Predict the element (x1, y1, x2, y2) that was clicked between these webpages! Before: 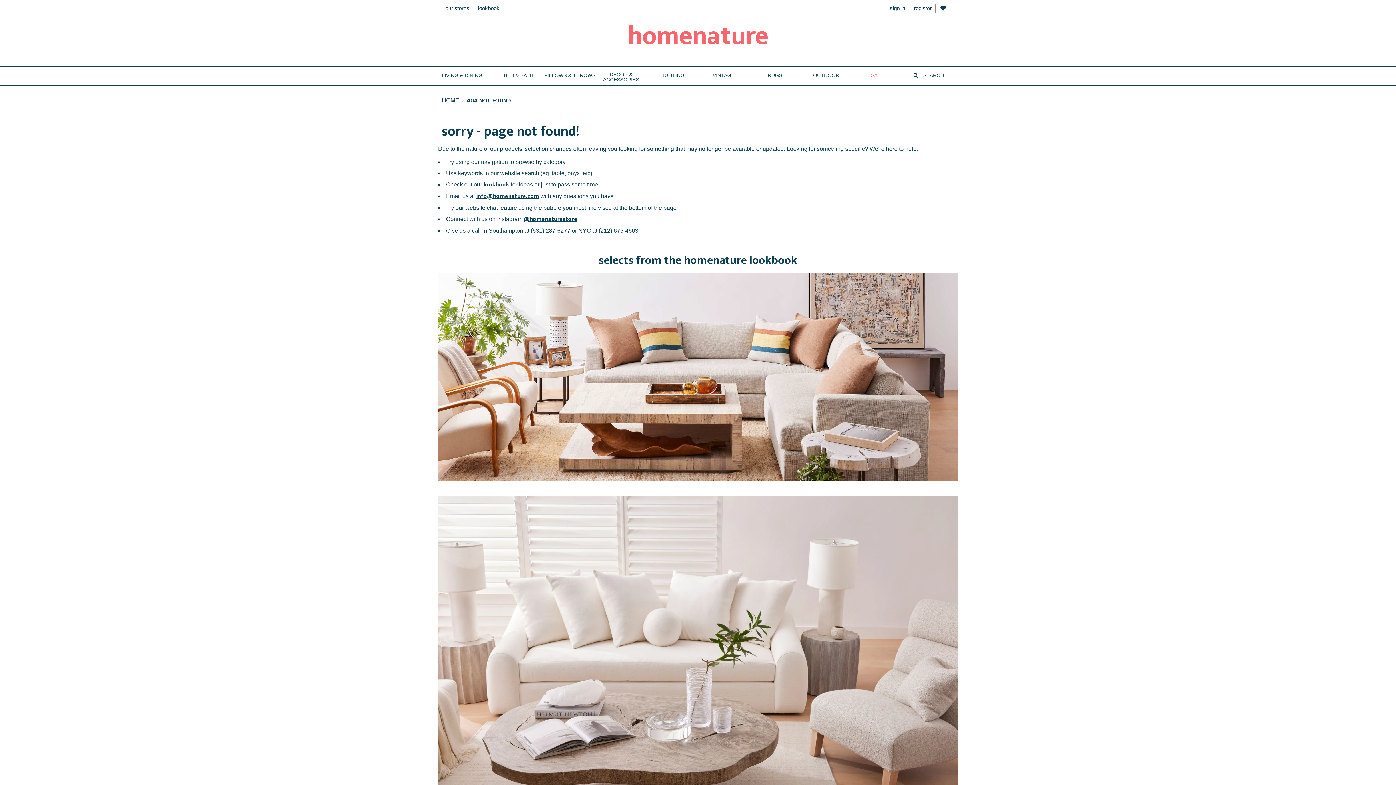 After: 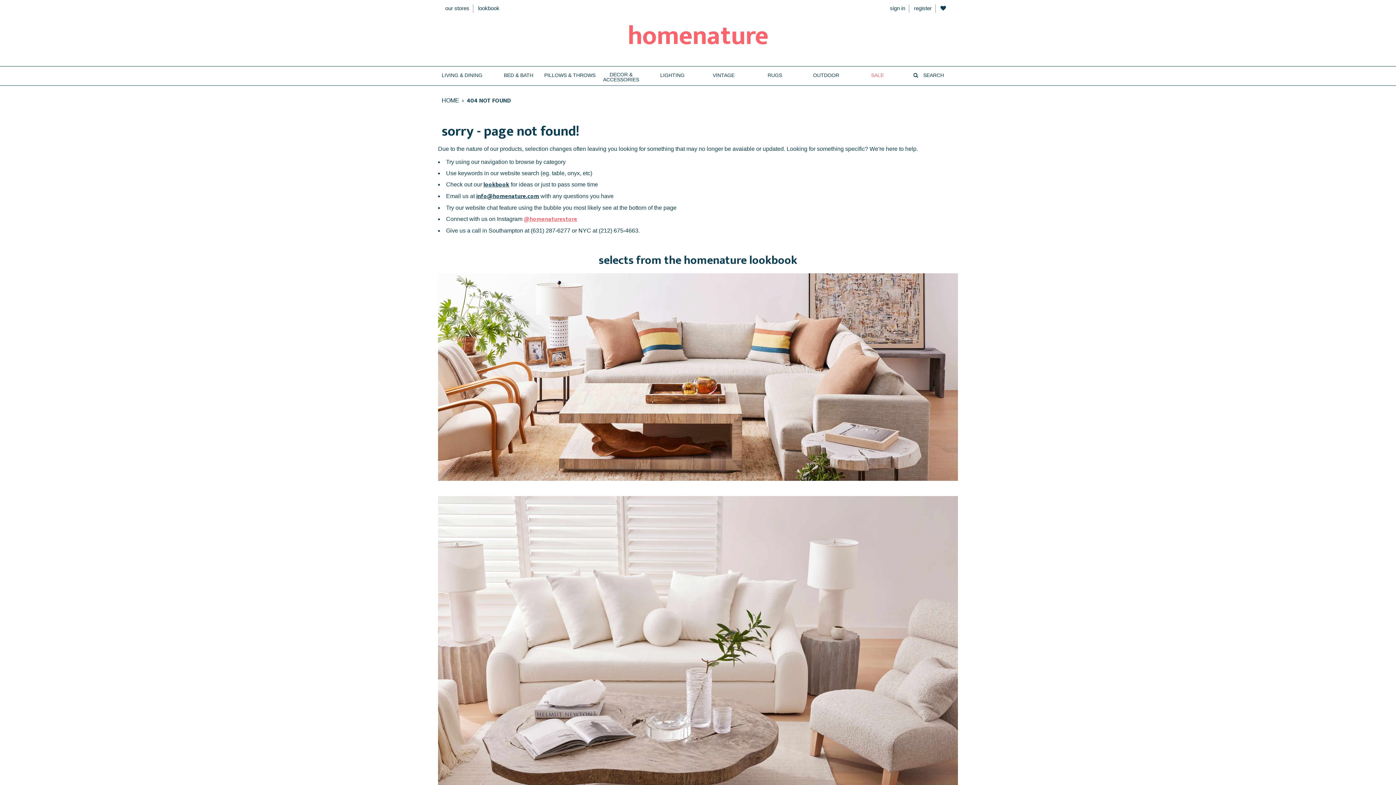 Action: label: @homenaturestore bbox: (524, 214, 577, 224)